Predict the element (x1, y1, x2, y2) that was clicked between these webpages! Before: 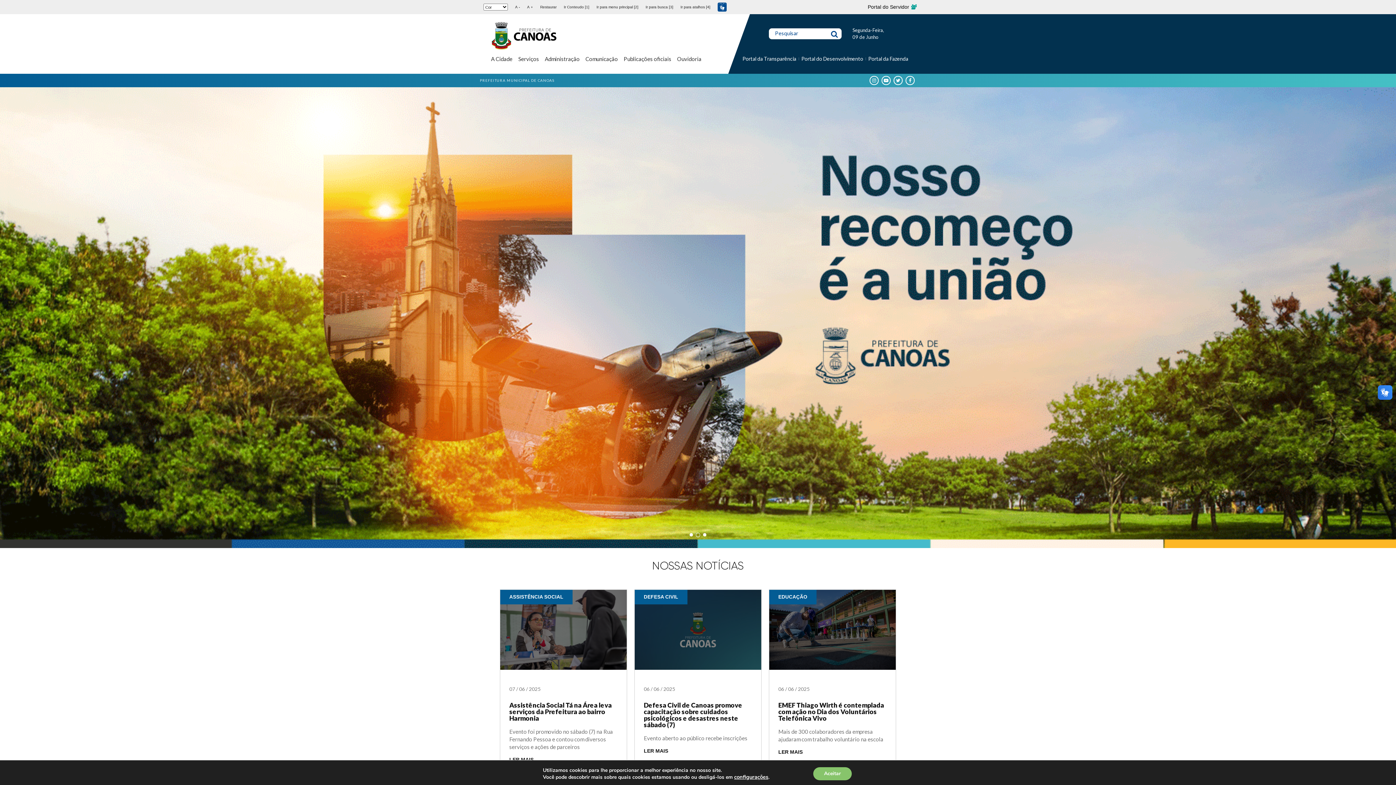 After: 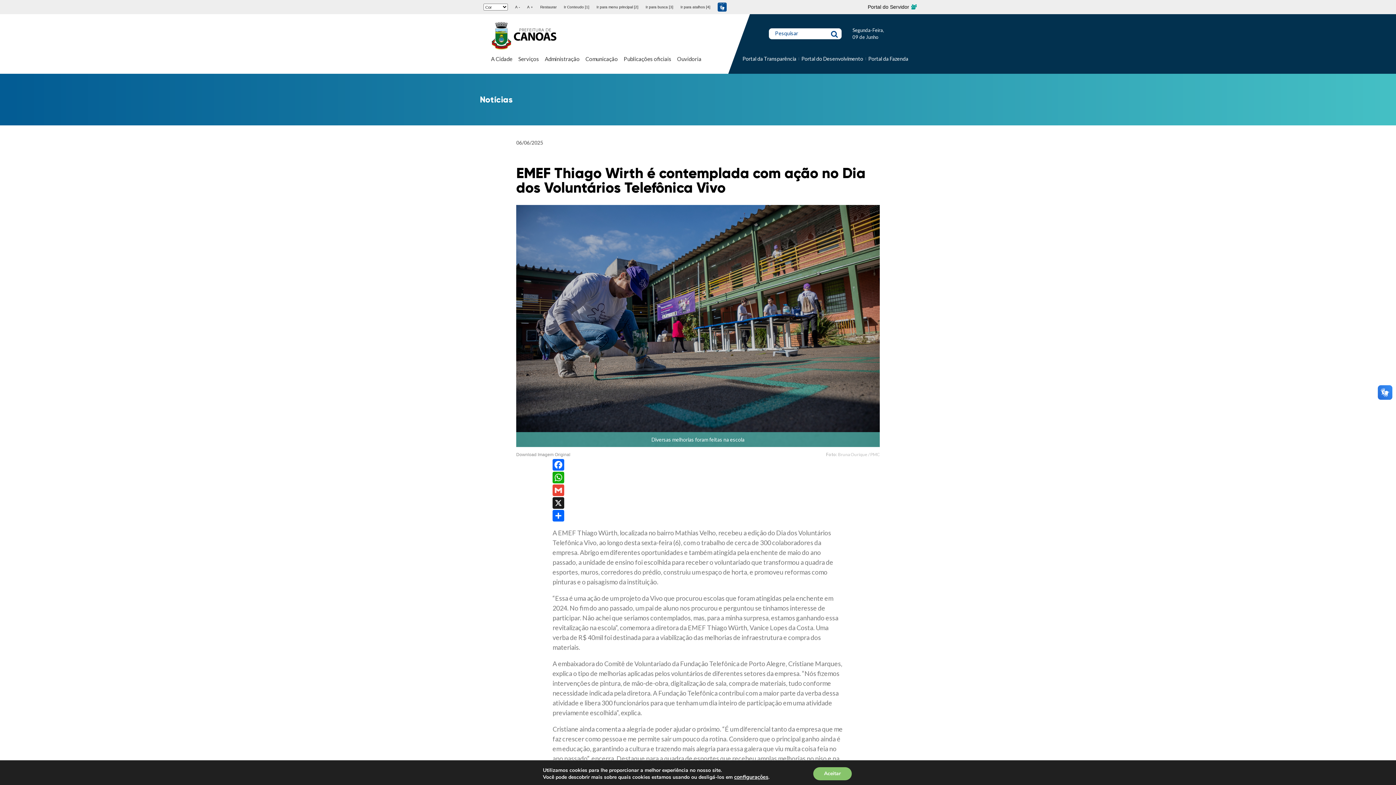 Action: label: LER MAIS bbox: (778, 749, 886, 756)